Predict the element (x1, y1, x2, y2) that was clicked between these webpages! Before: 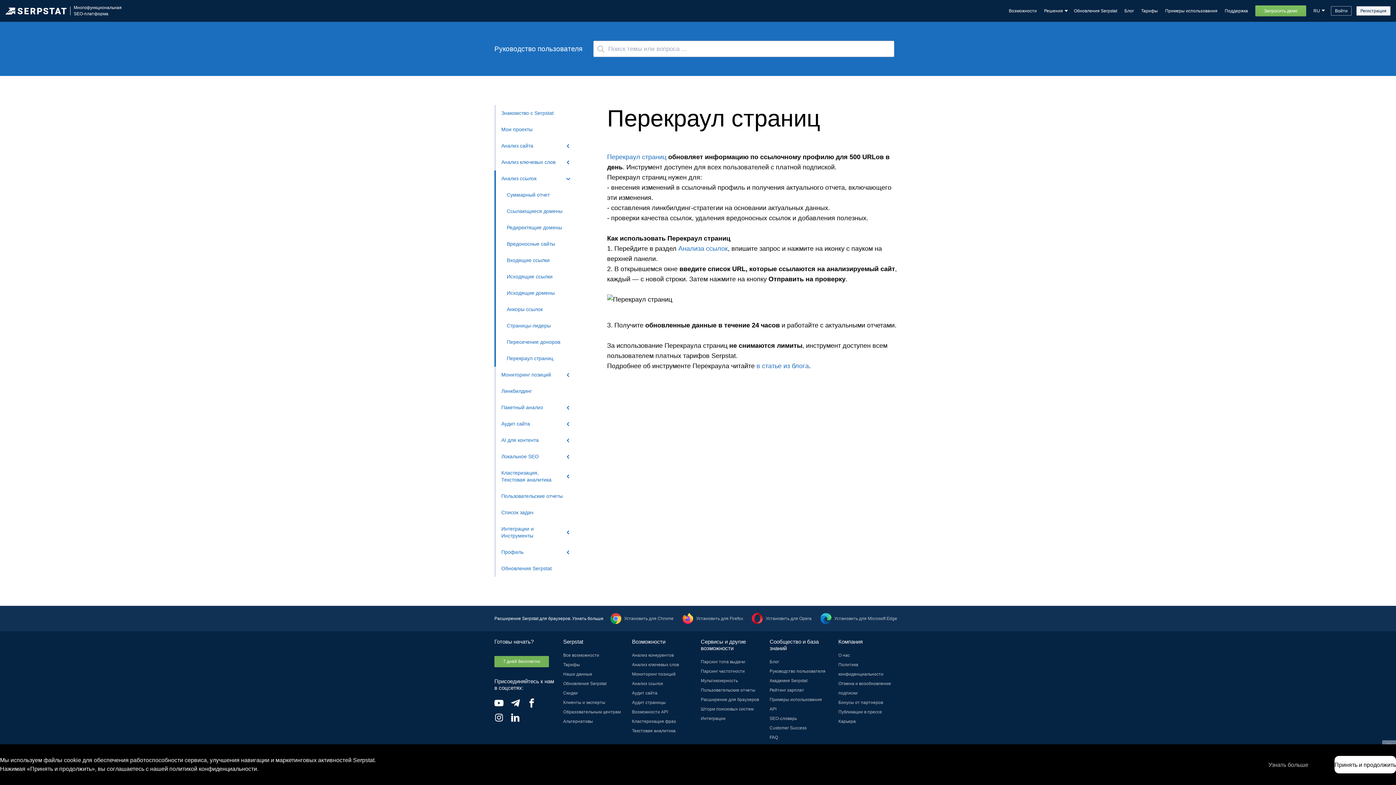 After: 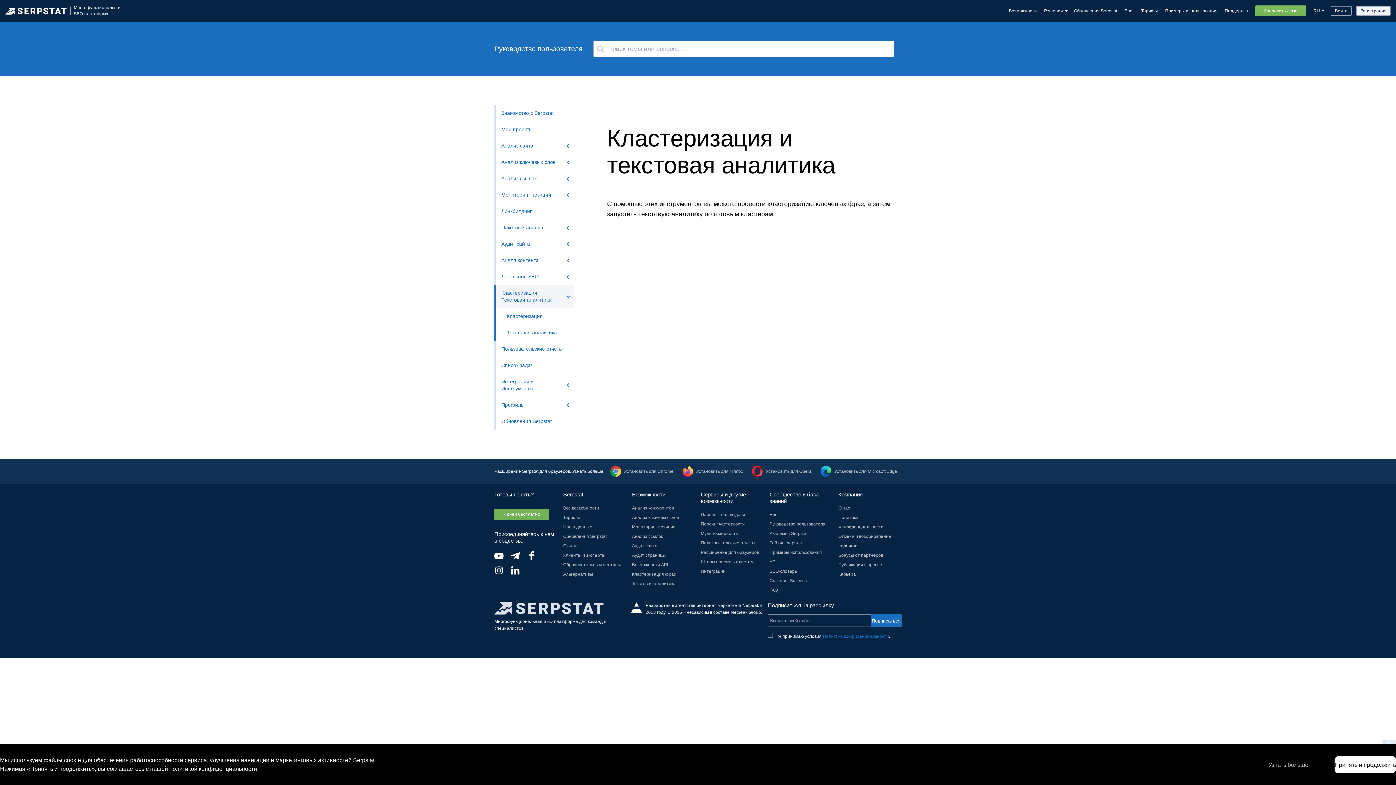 Action: bbox: (494, 465, 574, 488) label: Кластеризация, Текстовая аналитика